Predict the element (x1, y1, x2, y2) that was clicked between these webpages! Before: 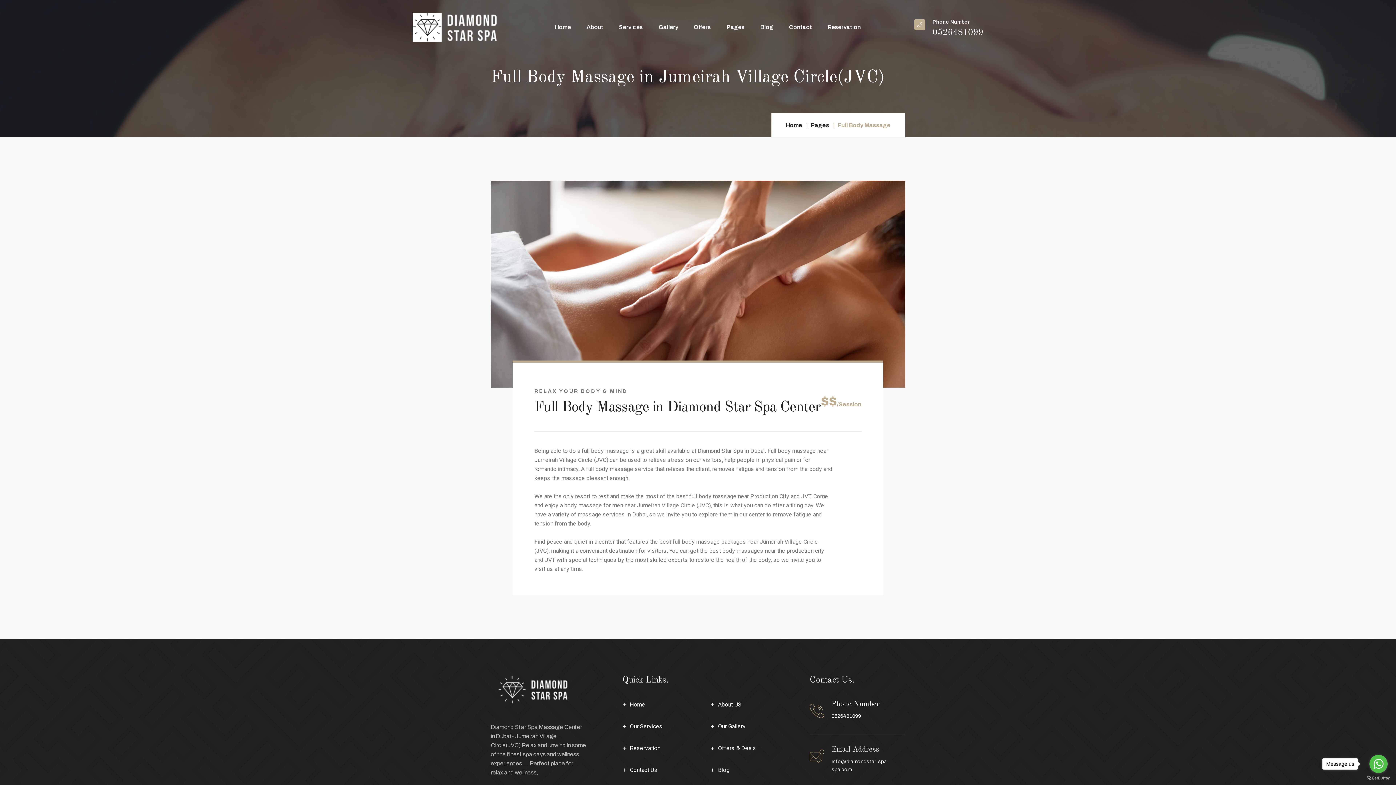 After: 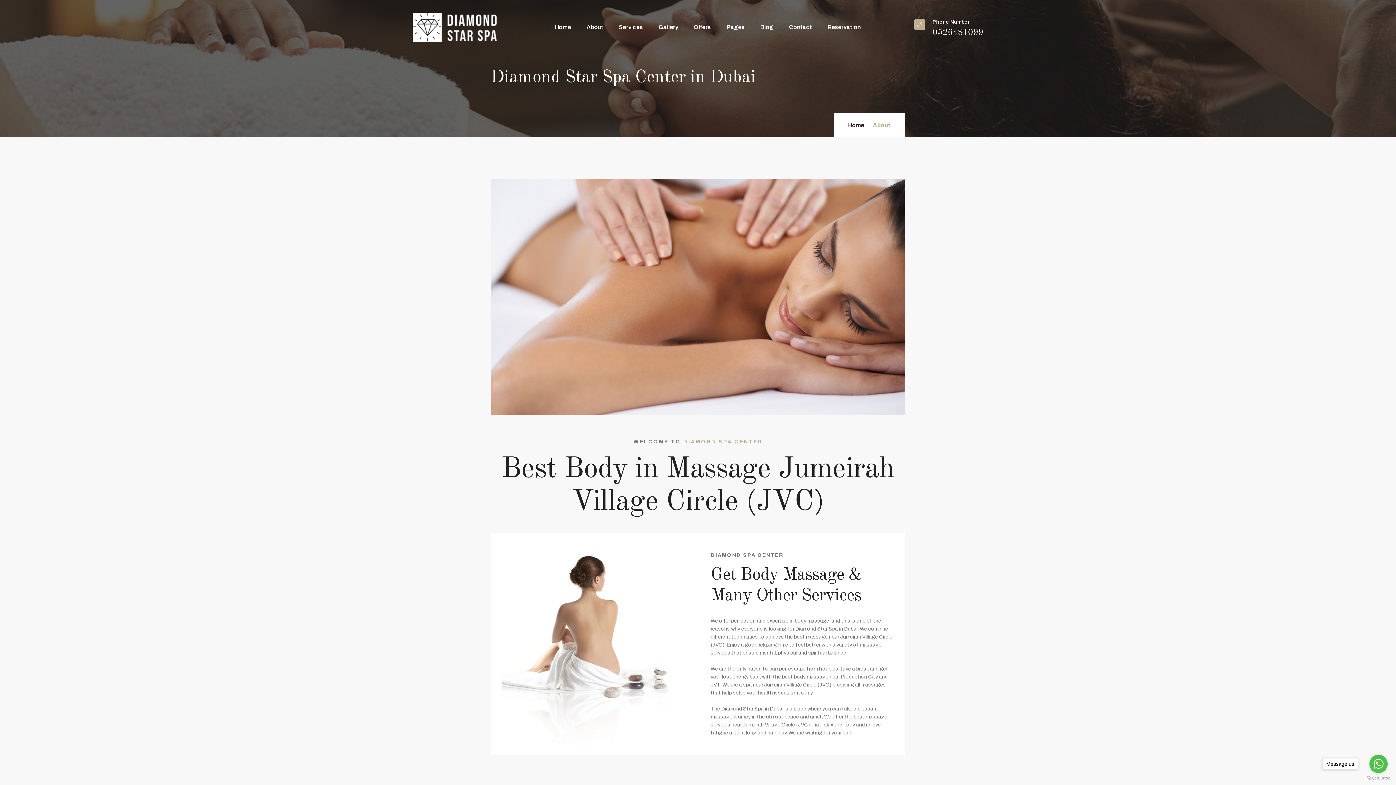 Action: label: About bbox: (579, 12, 610, 41)